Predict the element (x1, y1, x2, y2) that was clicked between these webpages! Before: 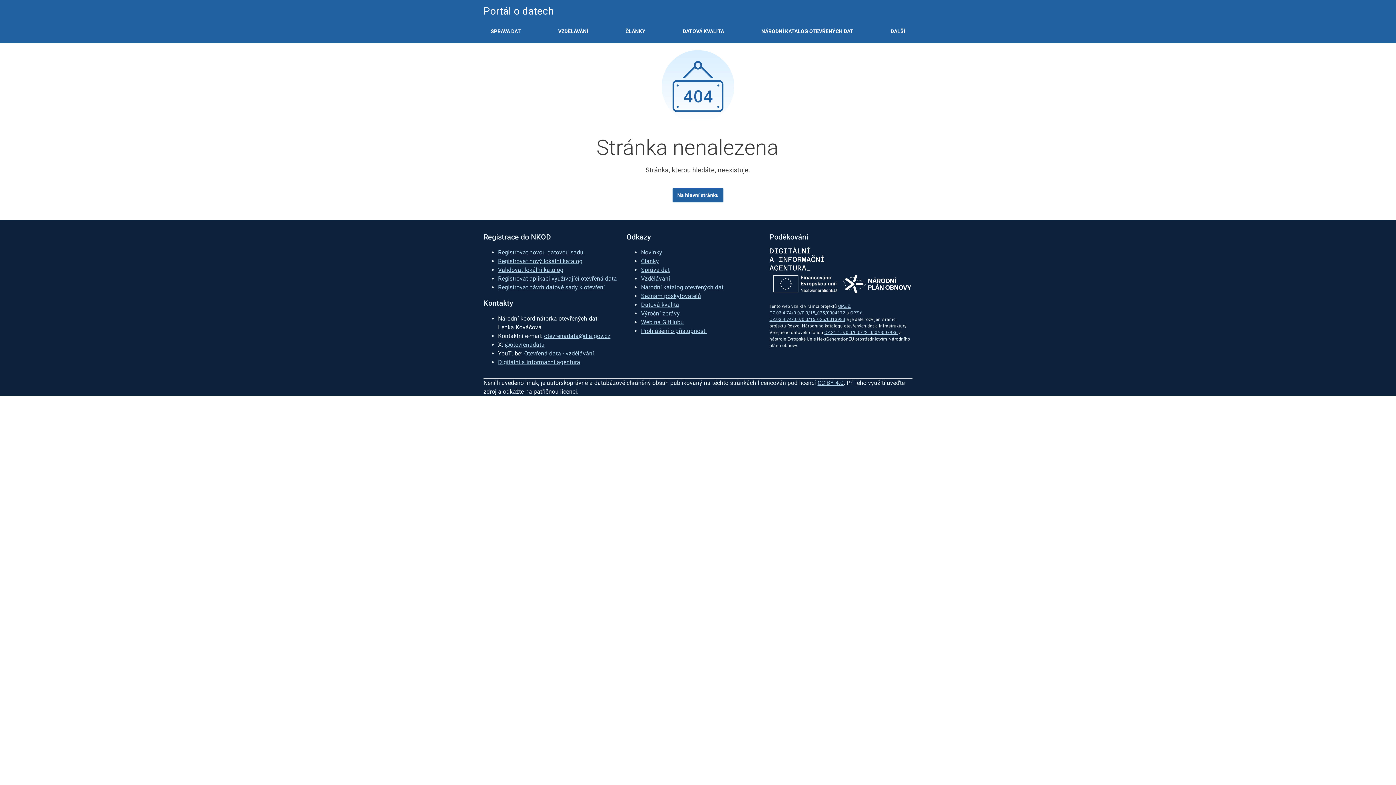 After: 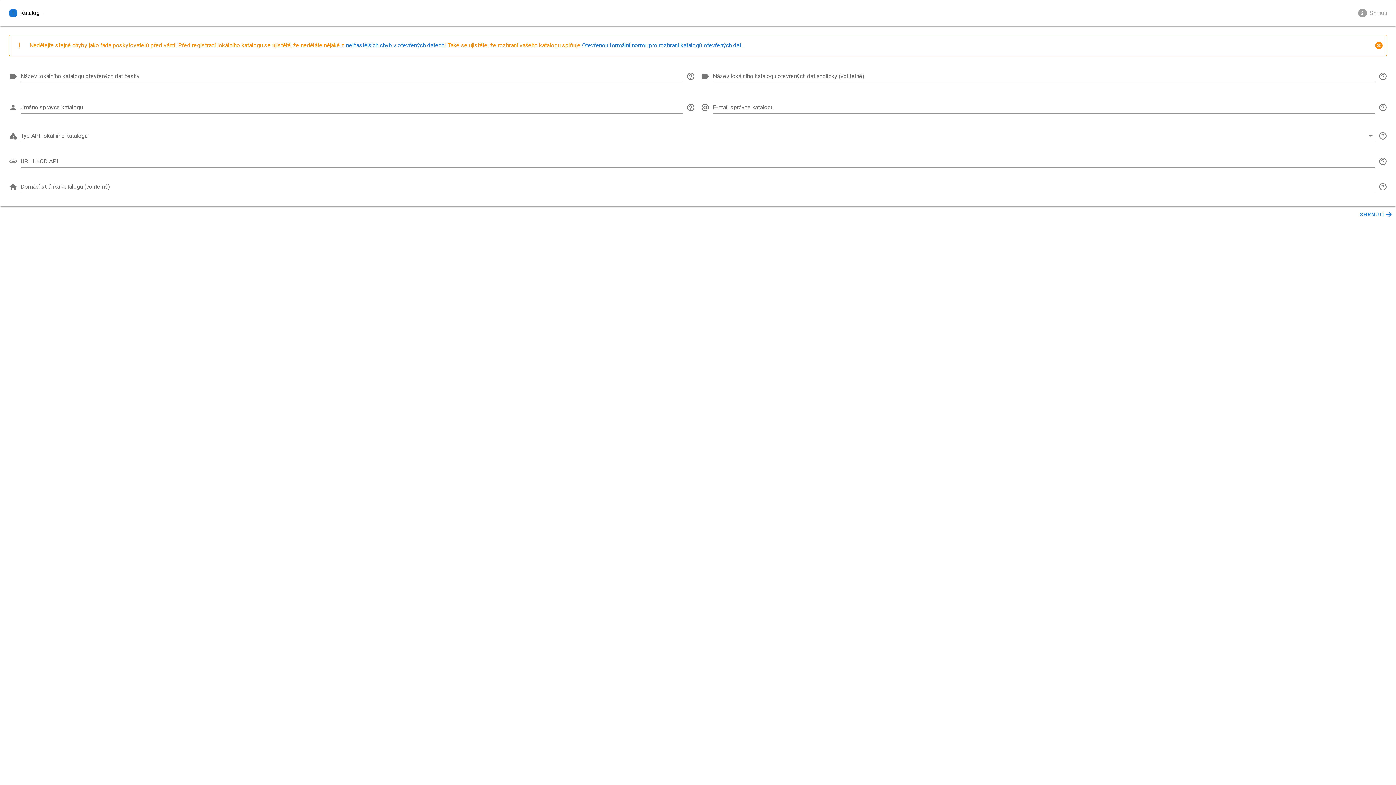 Action: bbox: (498, 257, 582, 264) label: Registrovat nový lokální katalog